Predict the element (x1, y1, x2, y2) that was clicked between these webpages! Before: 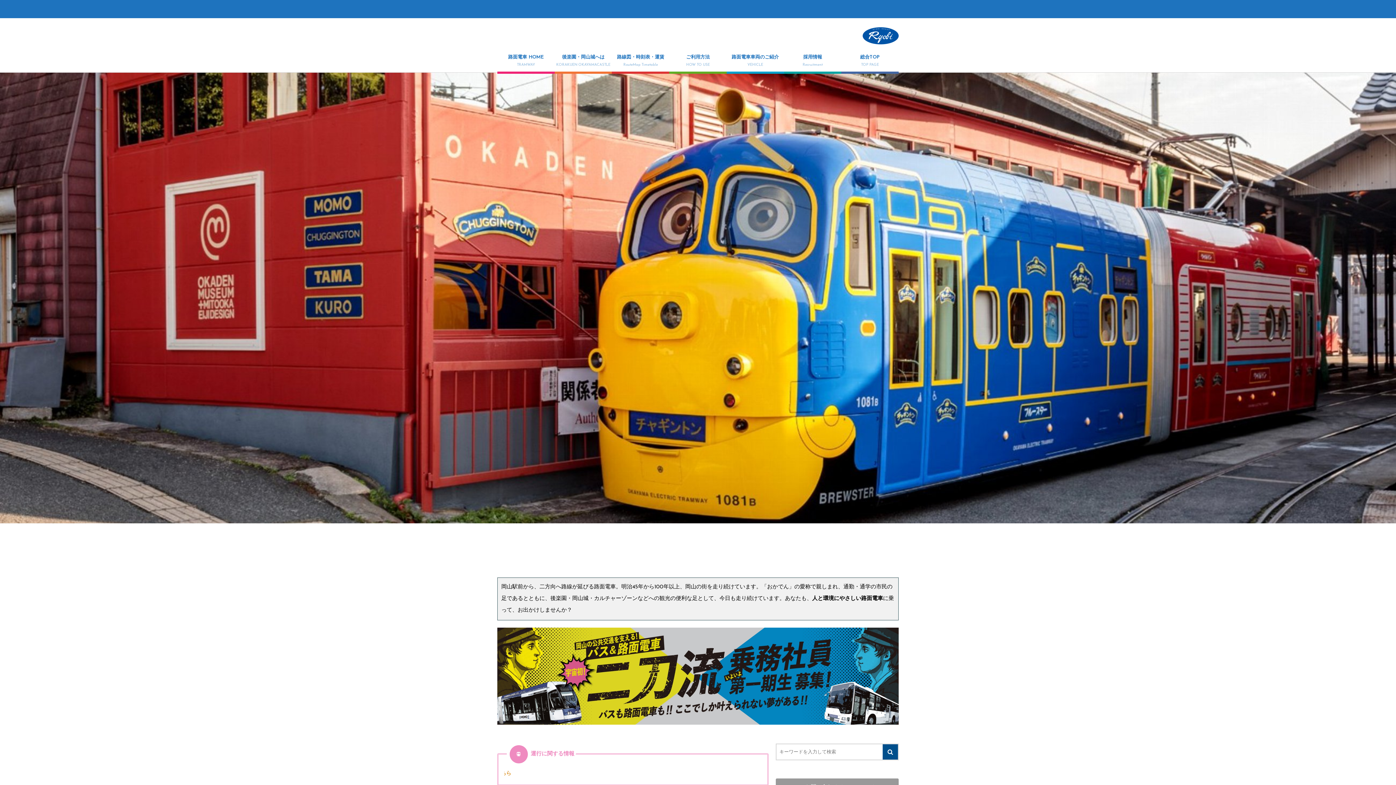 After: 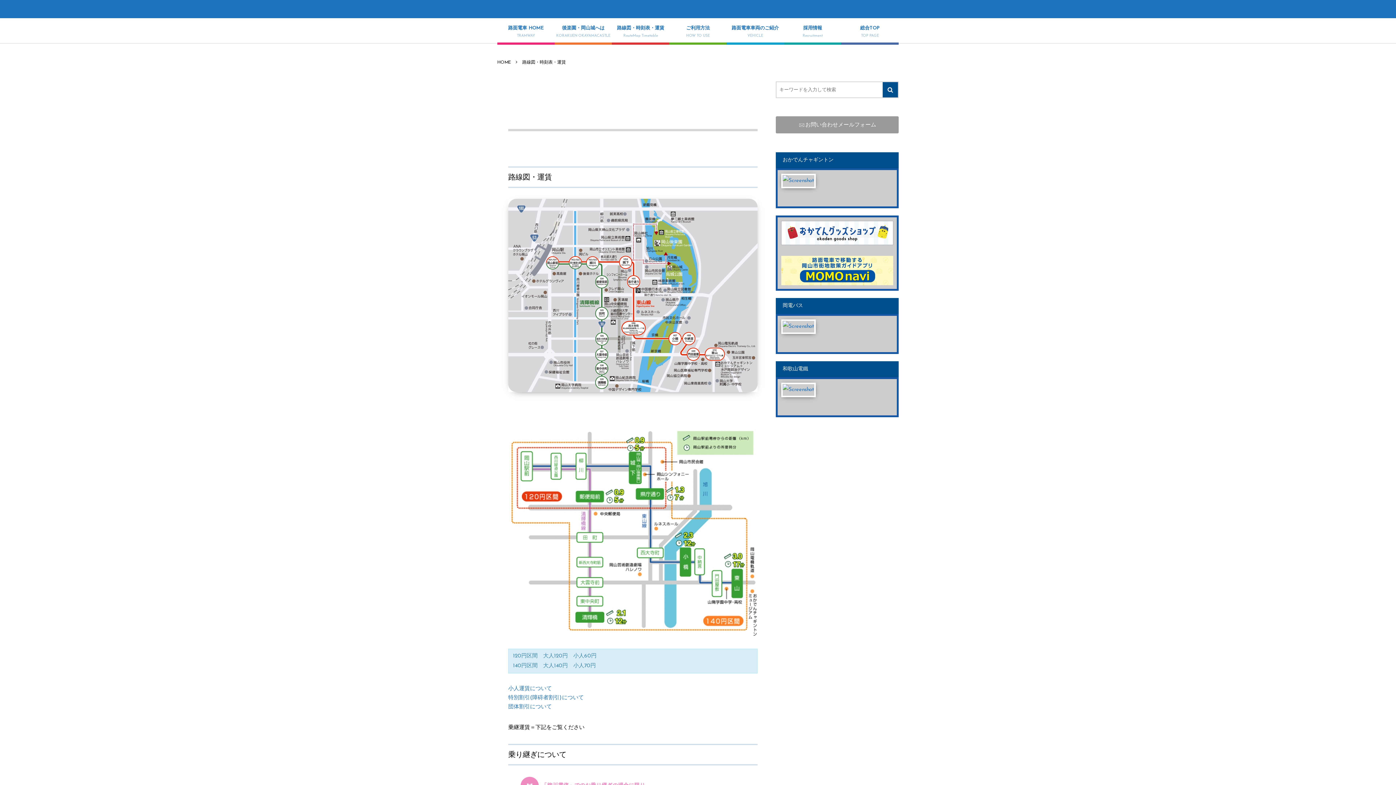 Action: bbox: (615, 50, 665, 72) label: 路線図・時刻表・運賃
RouteMap Timetable